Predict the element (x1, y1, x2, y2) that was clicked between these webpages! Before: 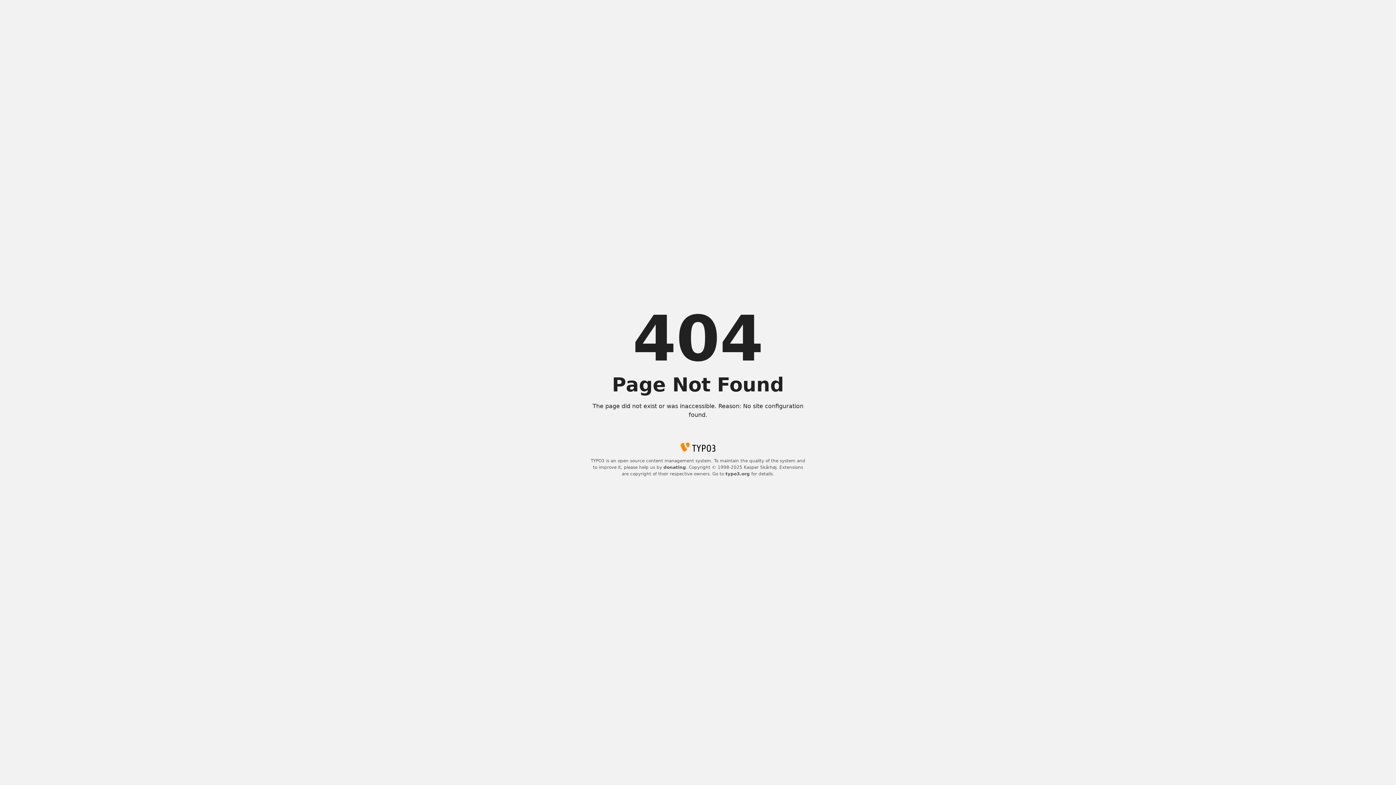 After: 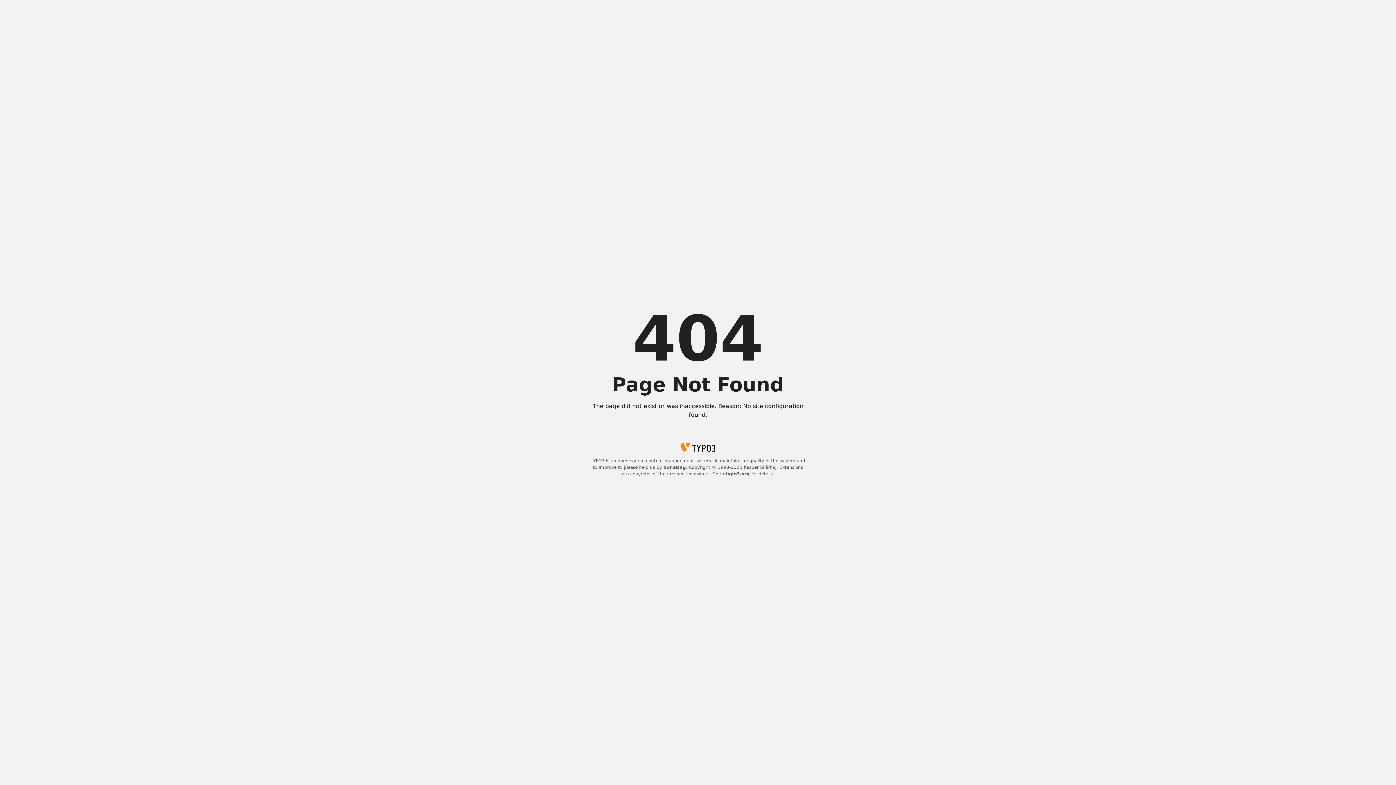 Action: bbox: (725, 471, 750, 476) label: typo3.org